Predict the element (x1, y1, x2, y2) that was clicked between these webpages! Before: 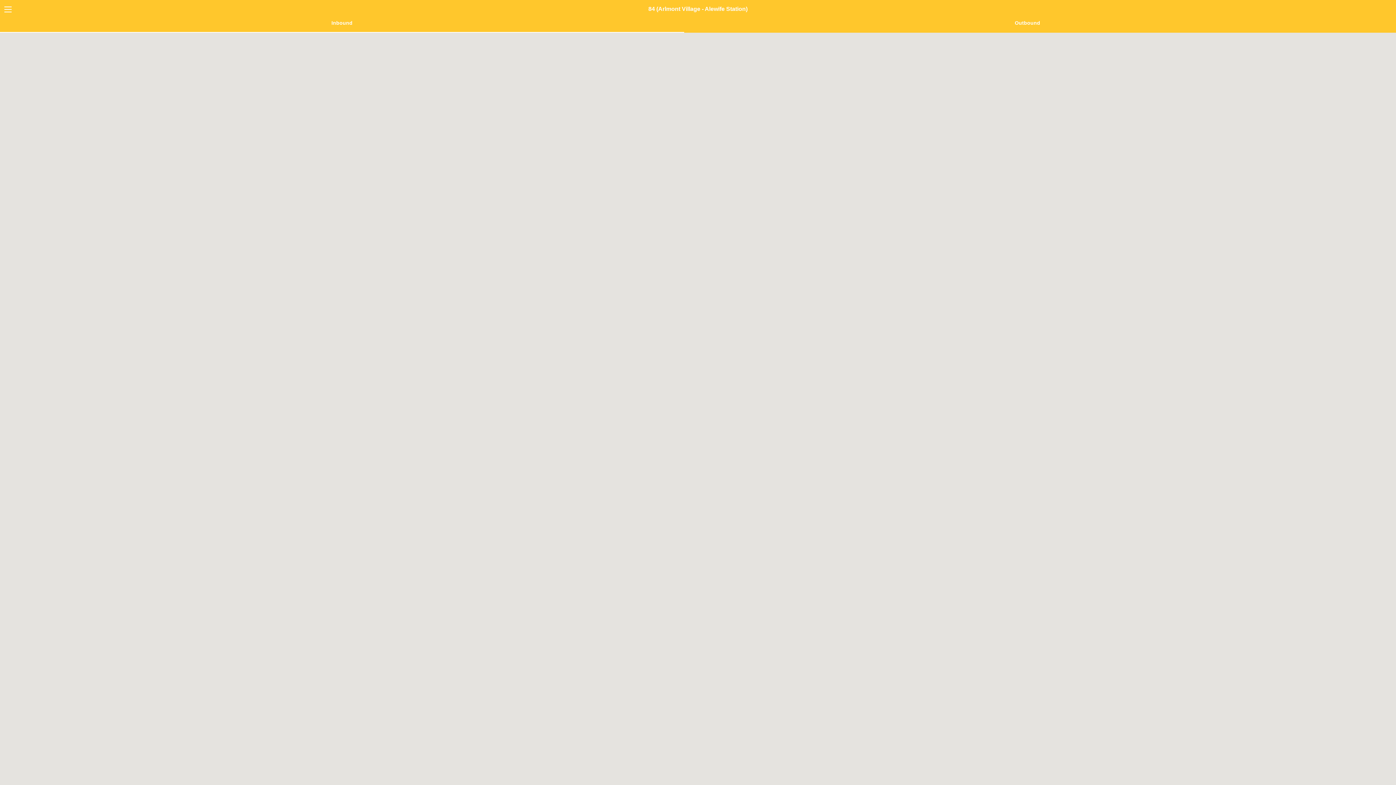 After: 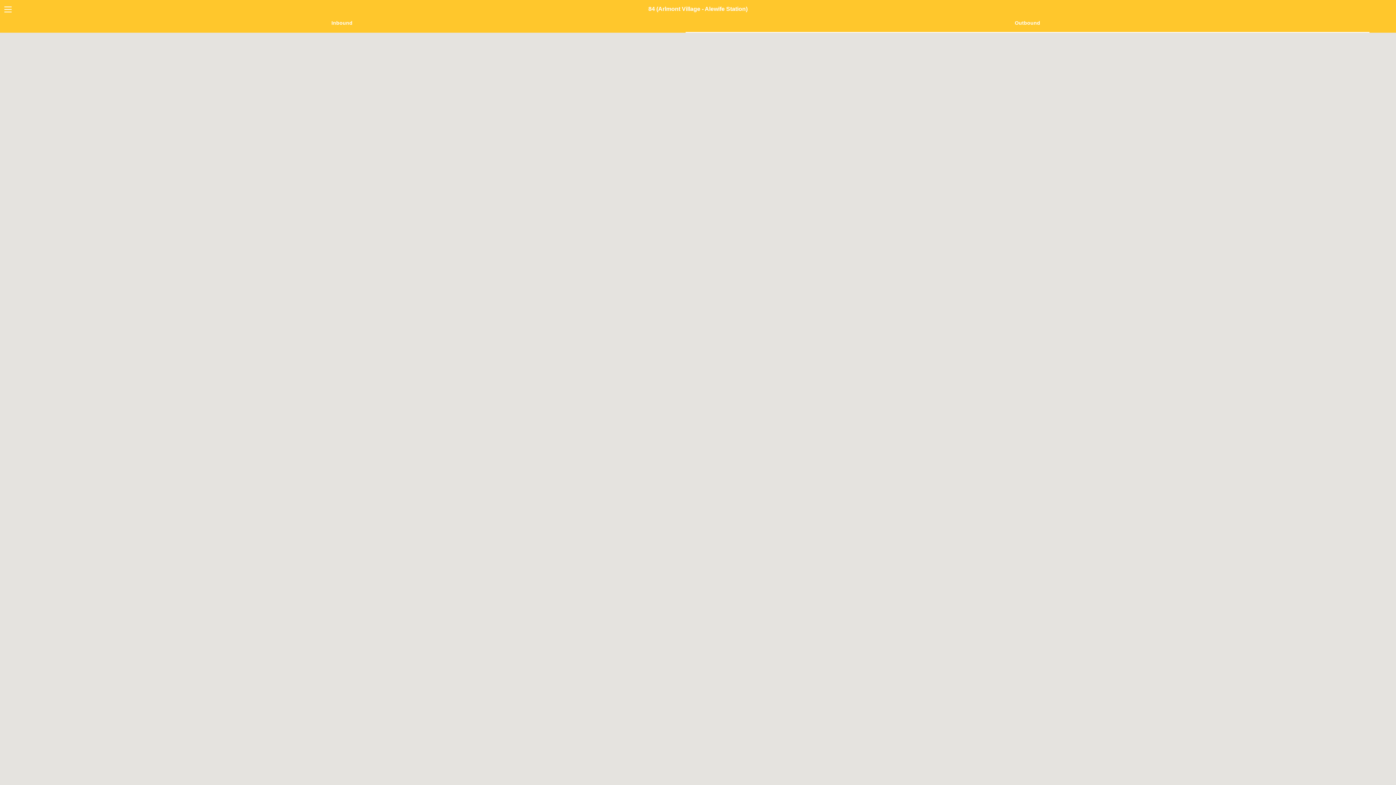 Action: bbox: (685, 18, 1369, 26) label: Outbound